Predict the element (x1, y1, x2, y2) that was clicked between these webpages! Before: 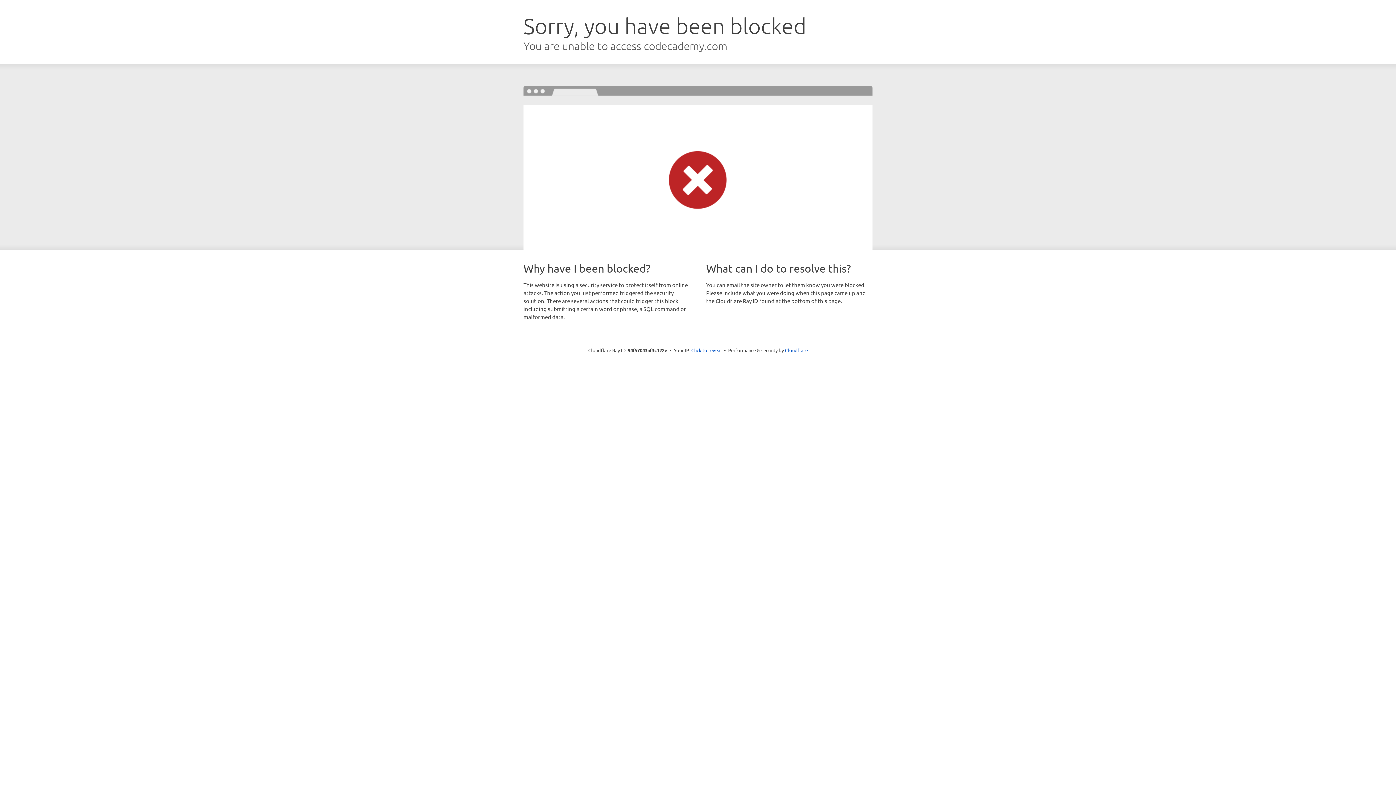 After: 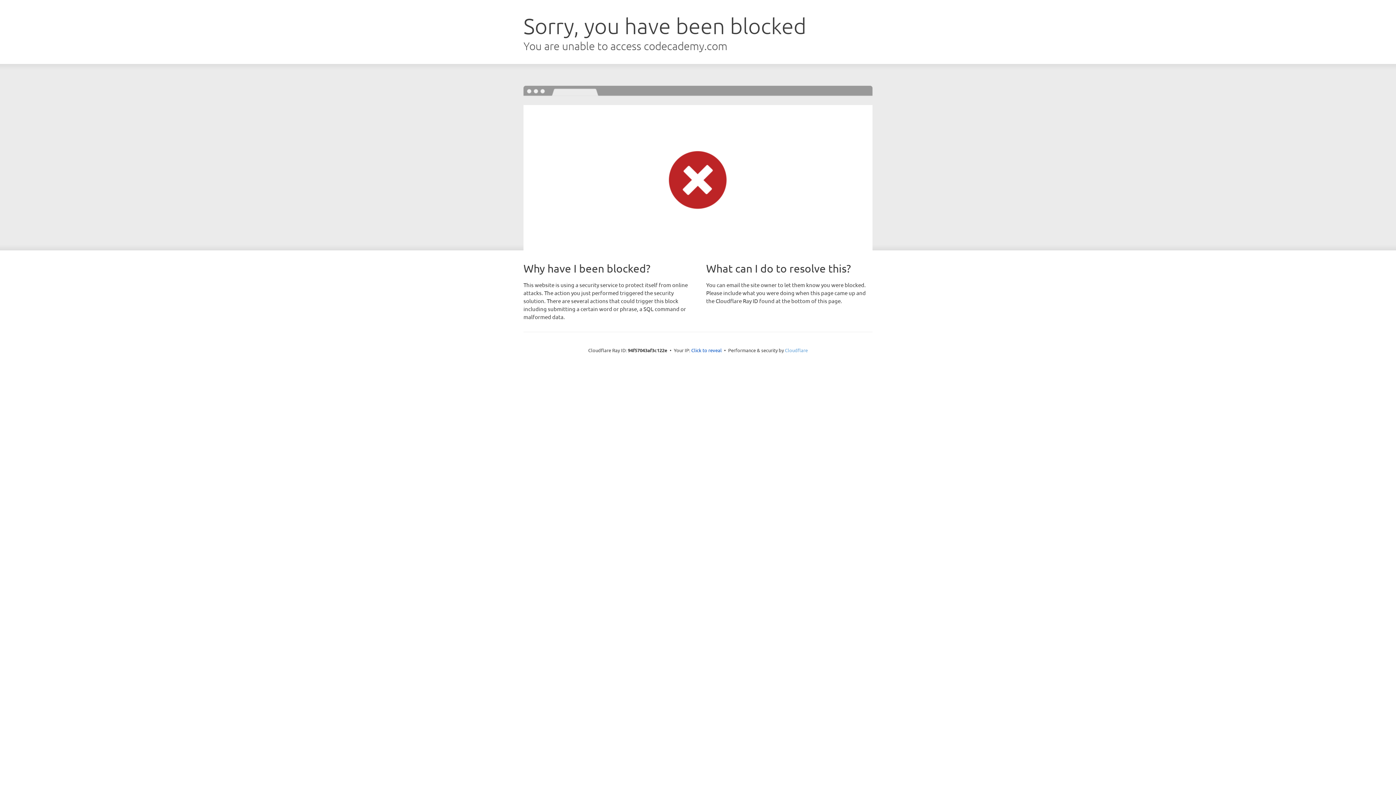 Action: label: Cloudflare bbox: (785, 347, 808, 353)